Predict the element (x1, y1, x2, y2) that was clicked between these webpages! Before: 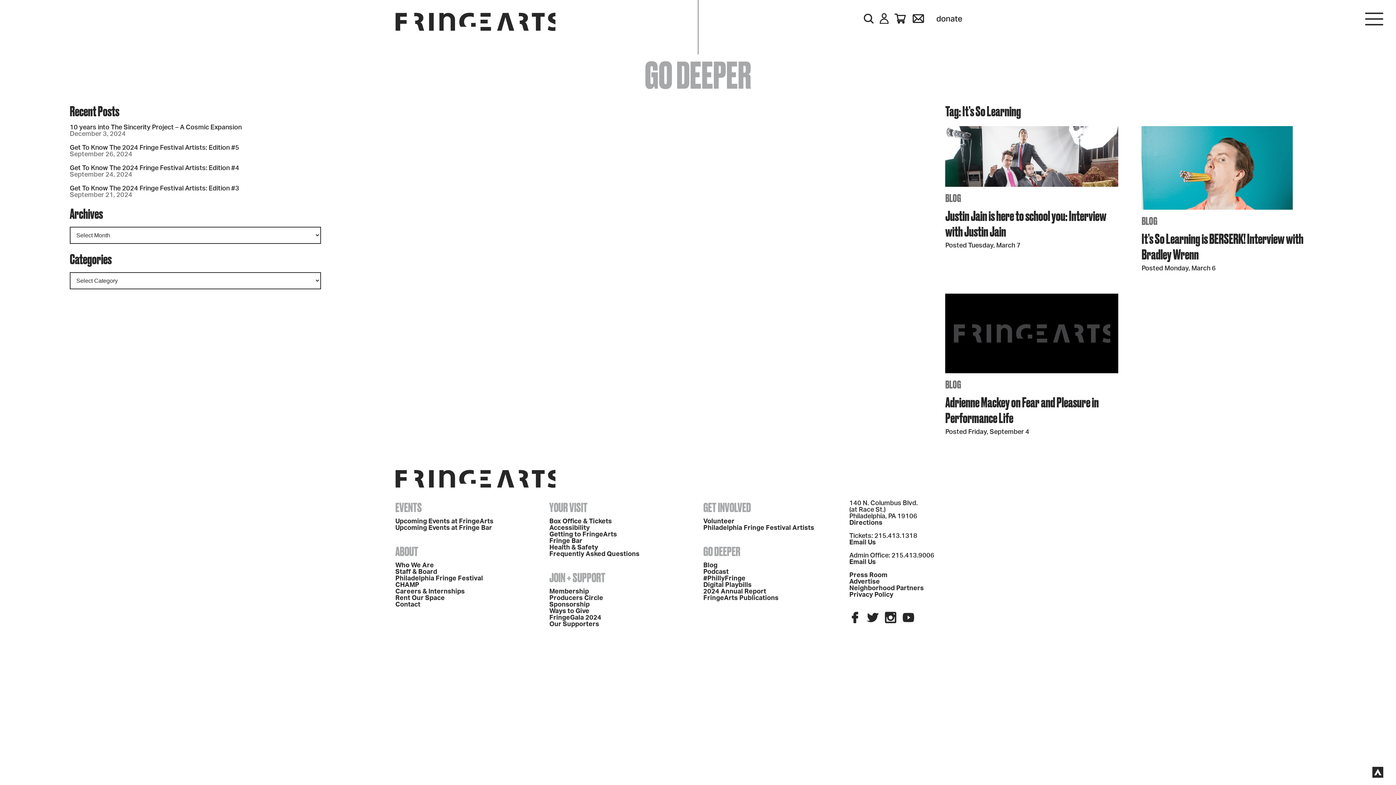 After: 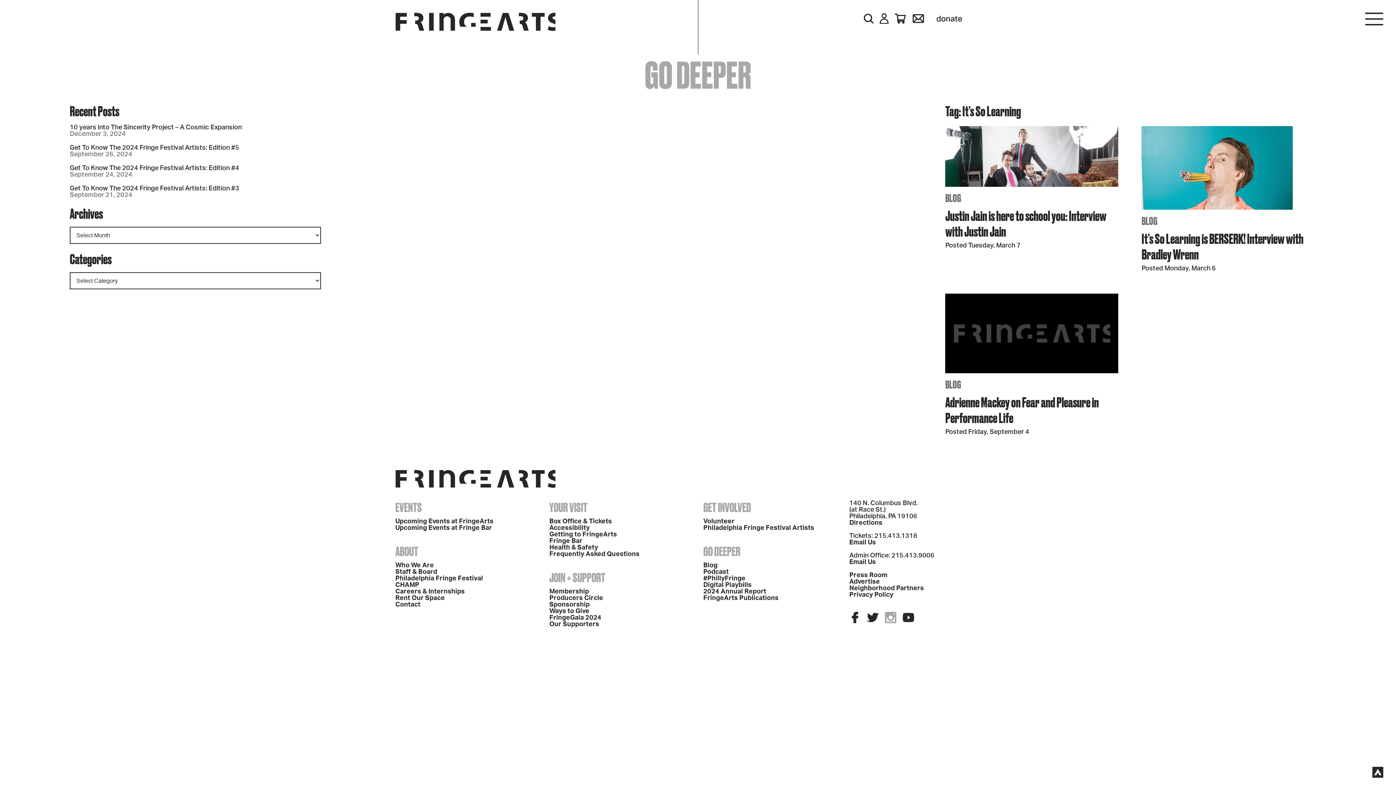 Action: bbox: (885, 612, 896, 624)